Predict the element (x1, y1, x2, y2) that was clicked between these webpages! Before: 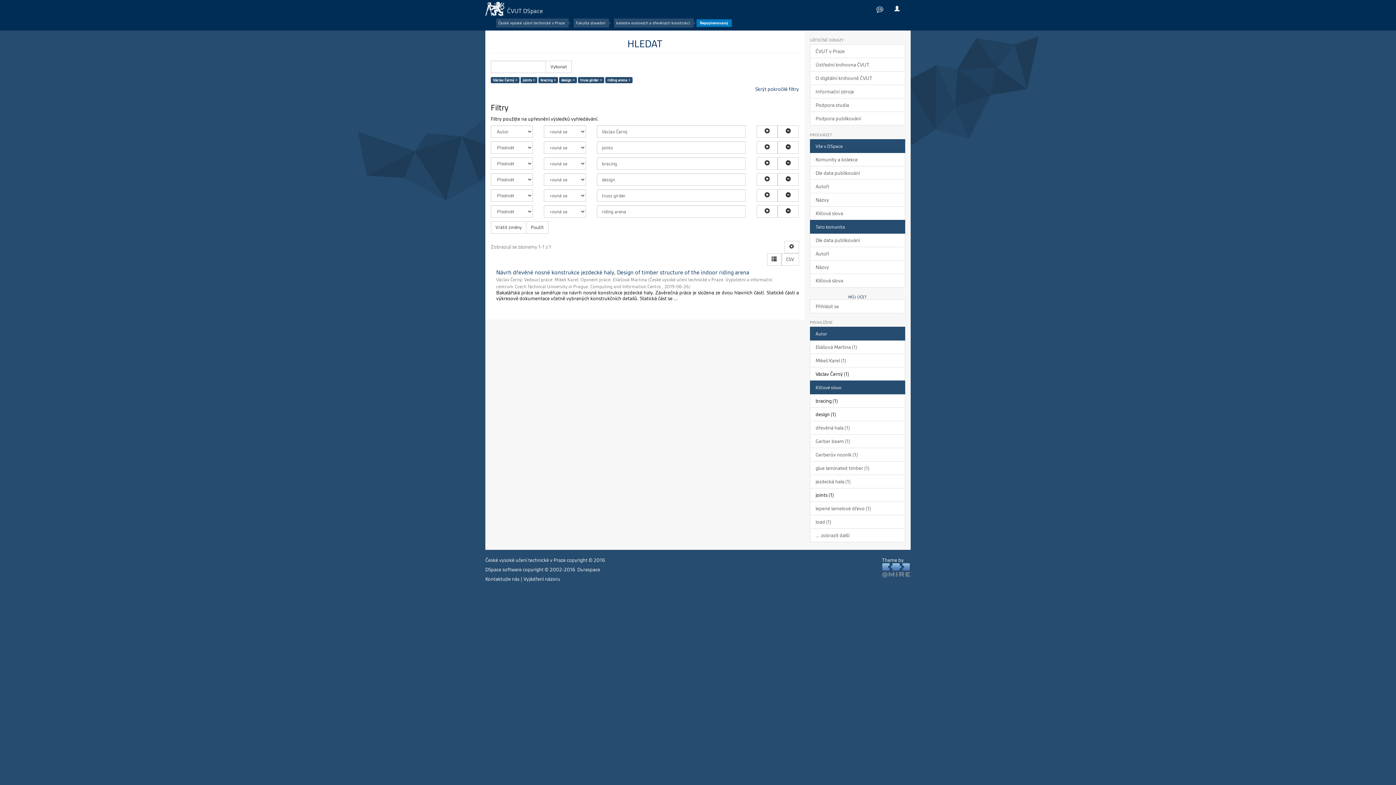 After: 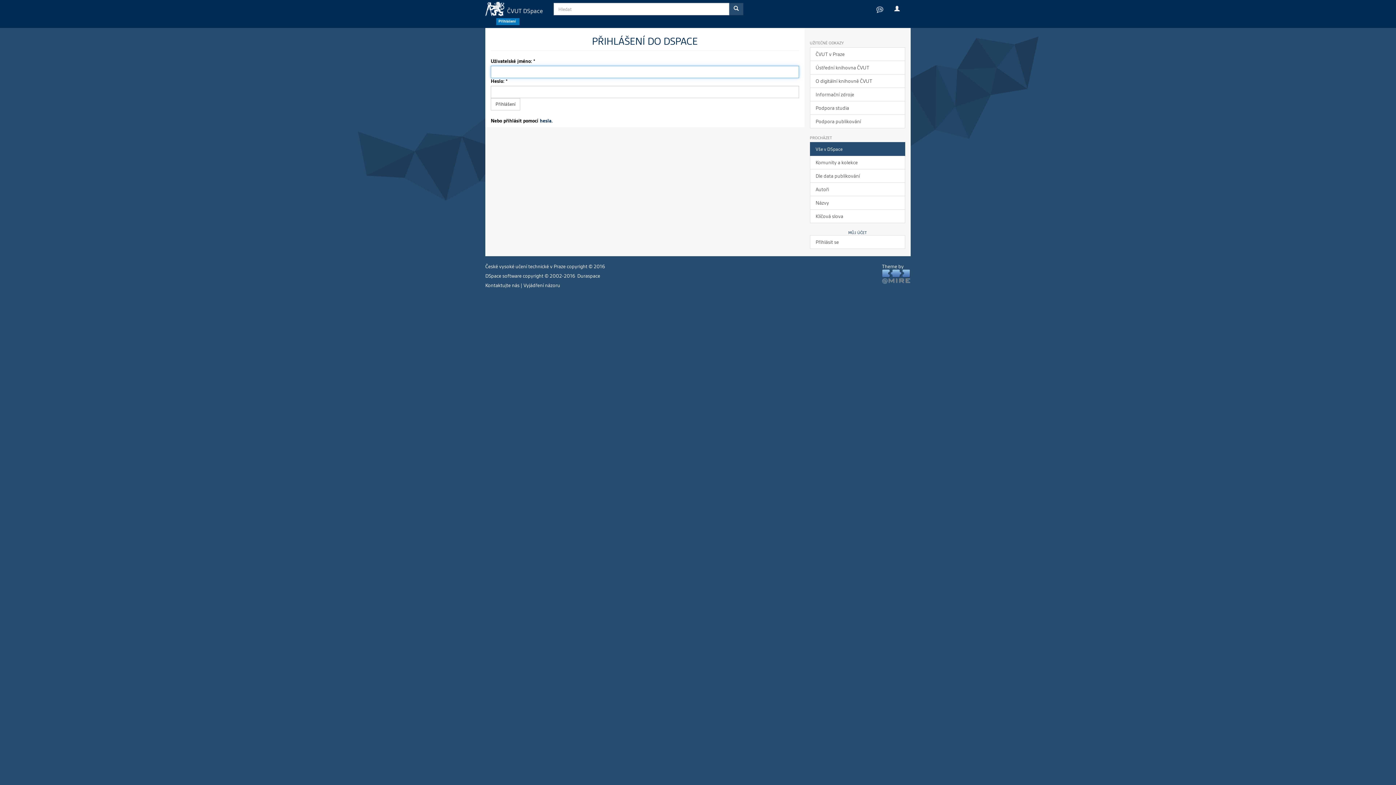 Action: bbox: (889, 0, 905, 18)